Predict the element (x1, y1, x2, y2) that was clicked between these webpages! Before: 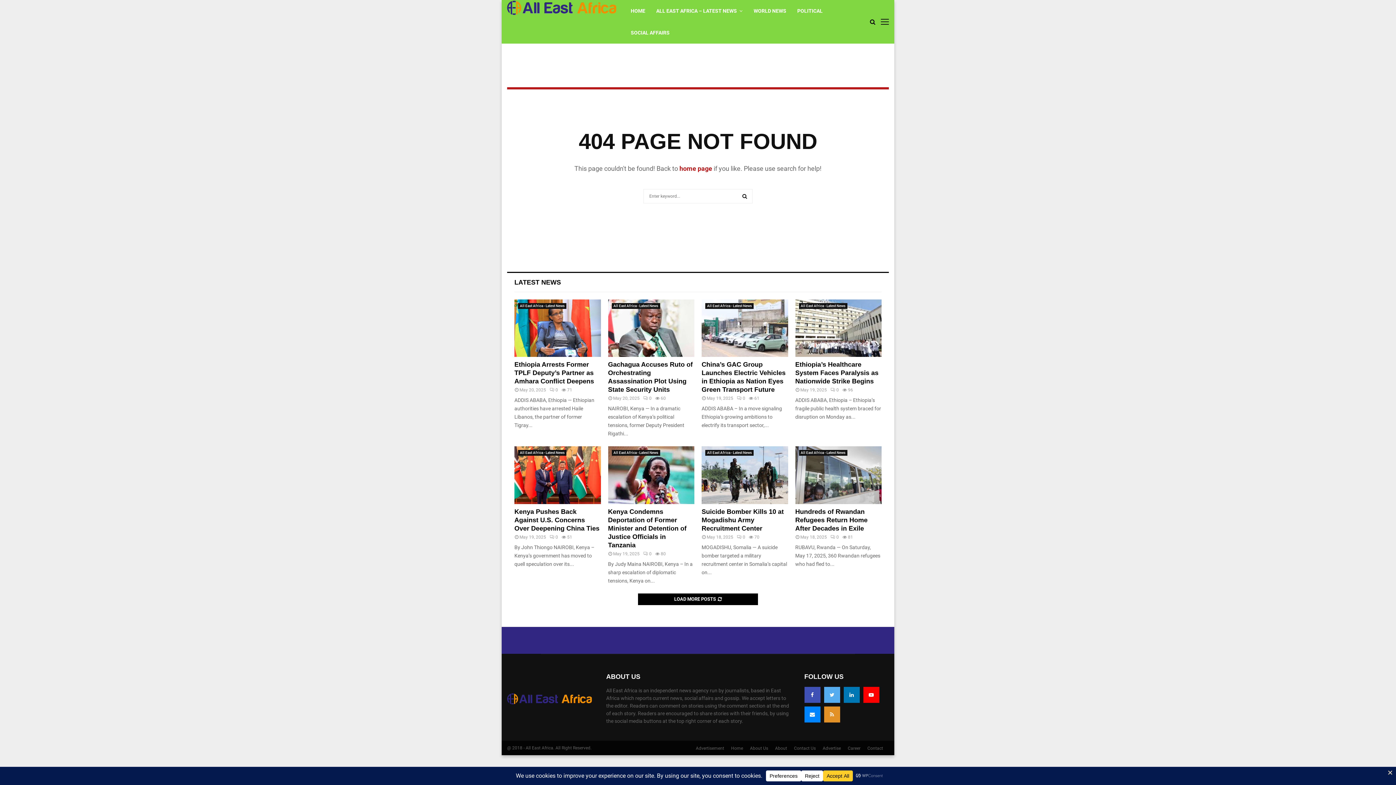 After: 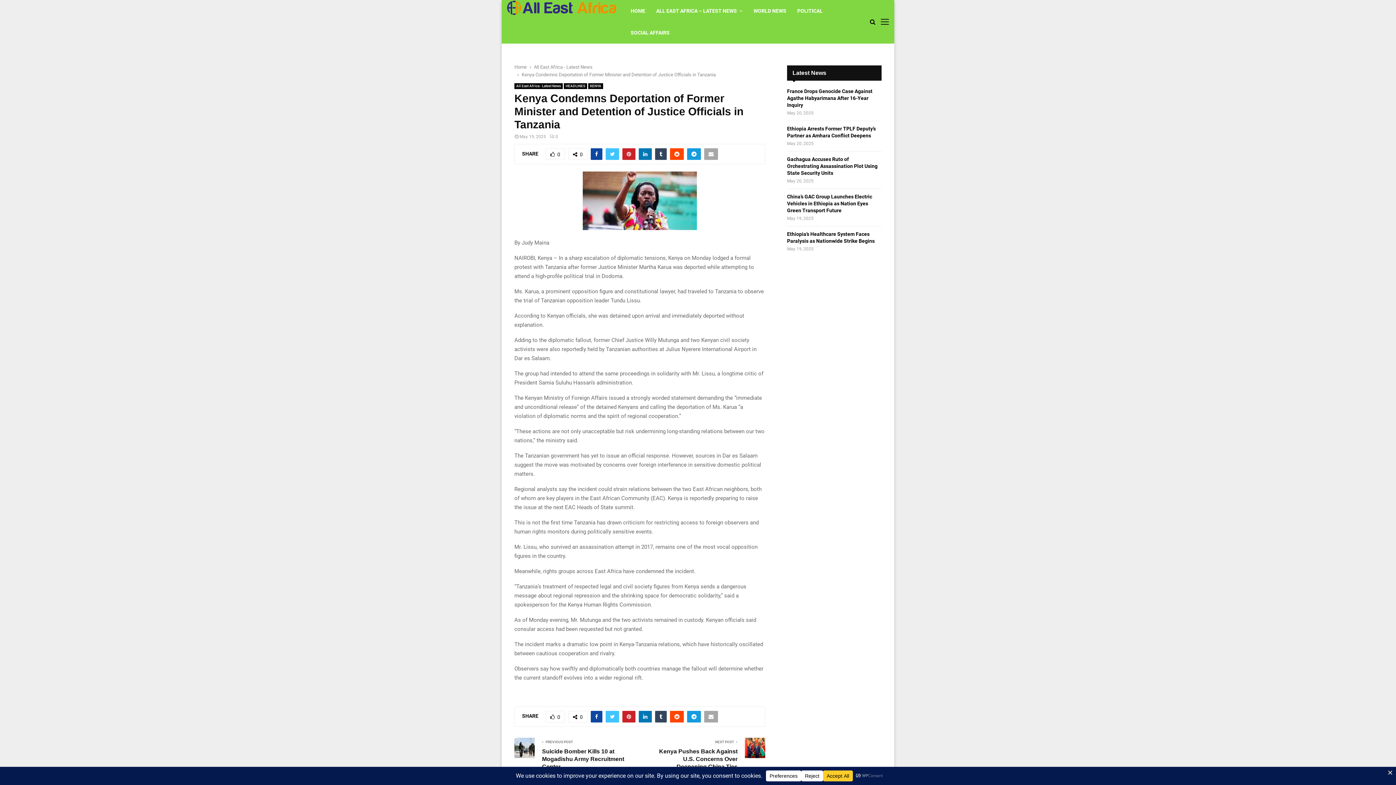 Action: label: Kenya Condemns Deportation of Former Minister and Detention of Justice Officials in Tanzania bbox: (608, 508, 686, 548)